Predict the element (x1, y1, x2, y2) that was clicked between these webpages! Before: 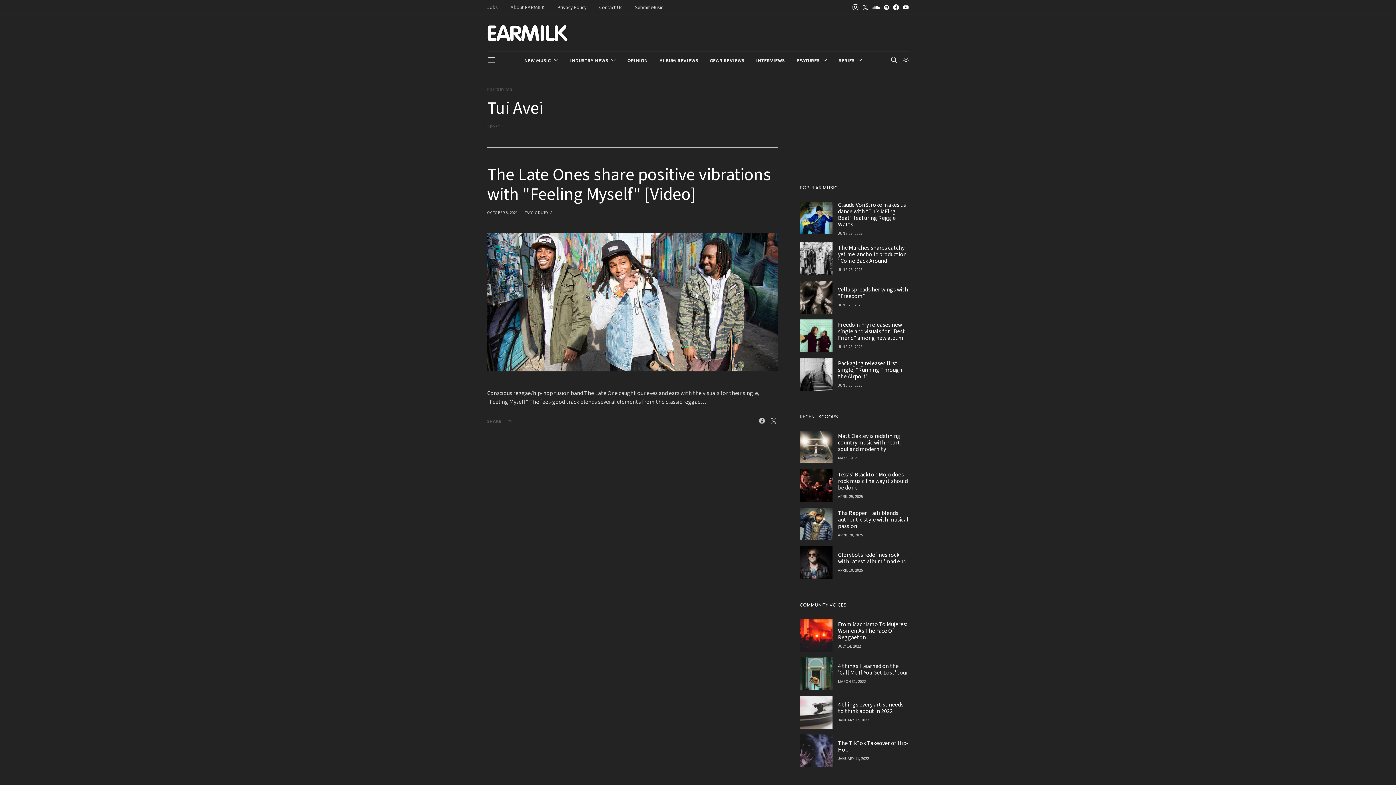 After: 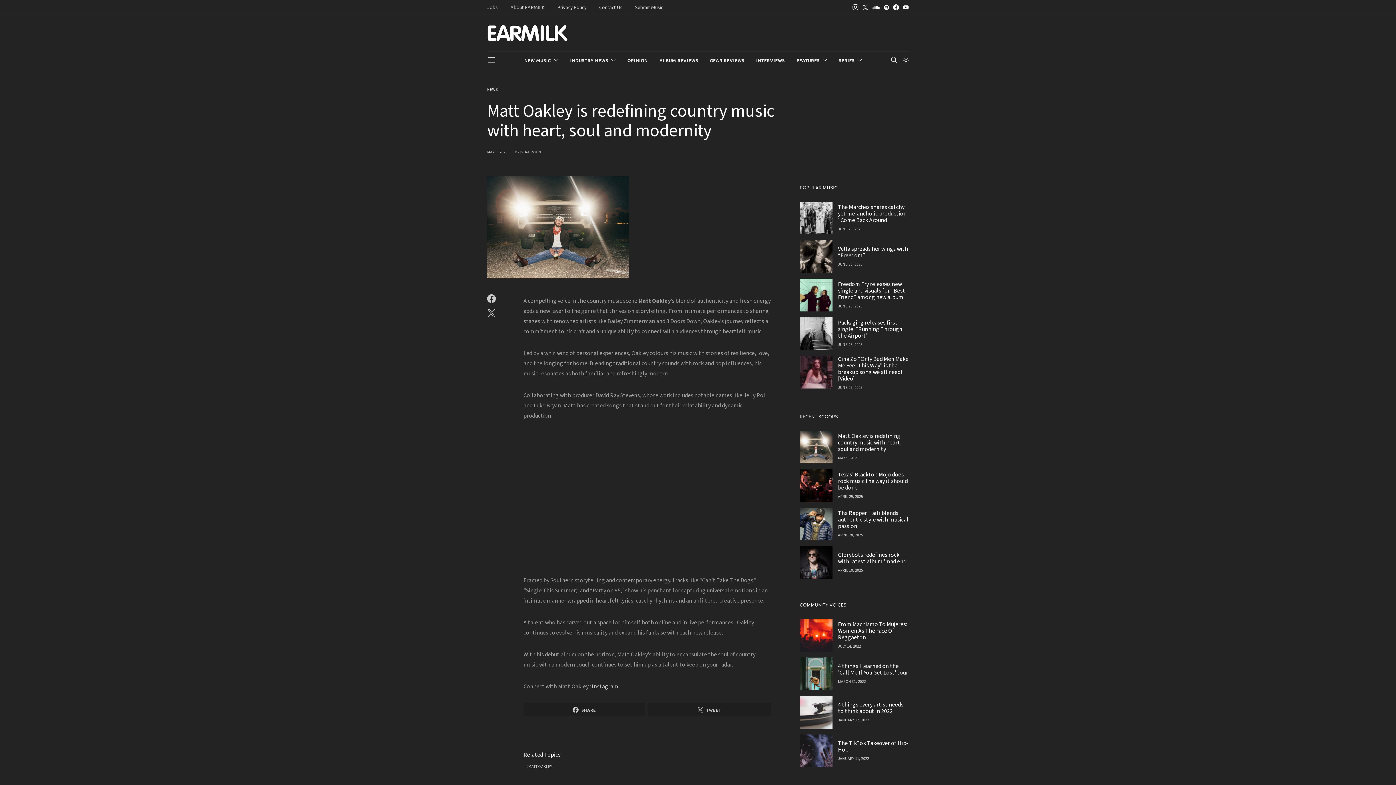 Action: label: MAY 5, 2025 bbox: (838, 455, 858, 461)